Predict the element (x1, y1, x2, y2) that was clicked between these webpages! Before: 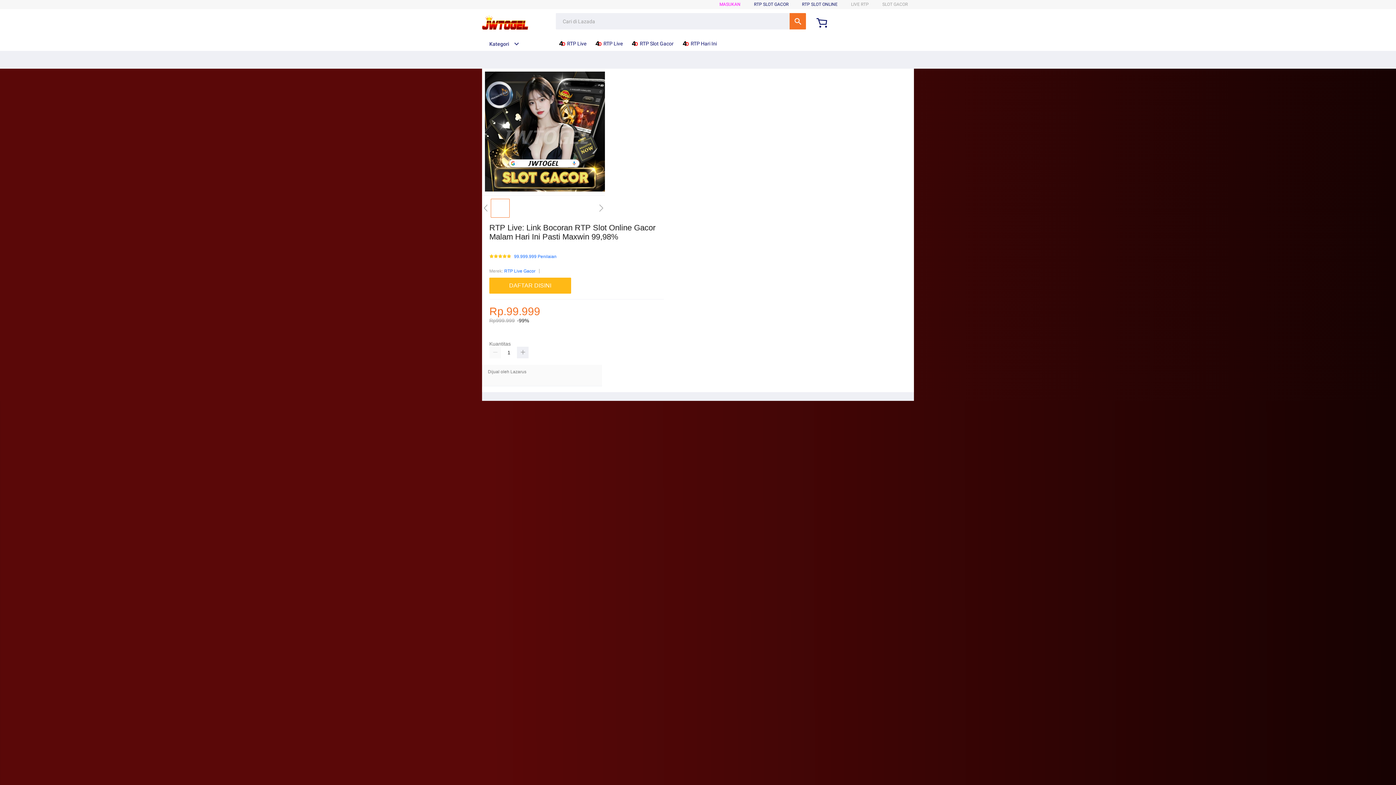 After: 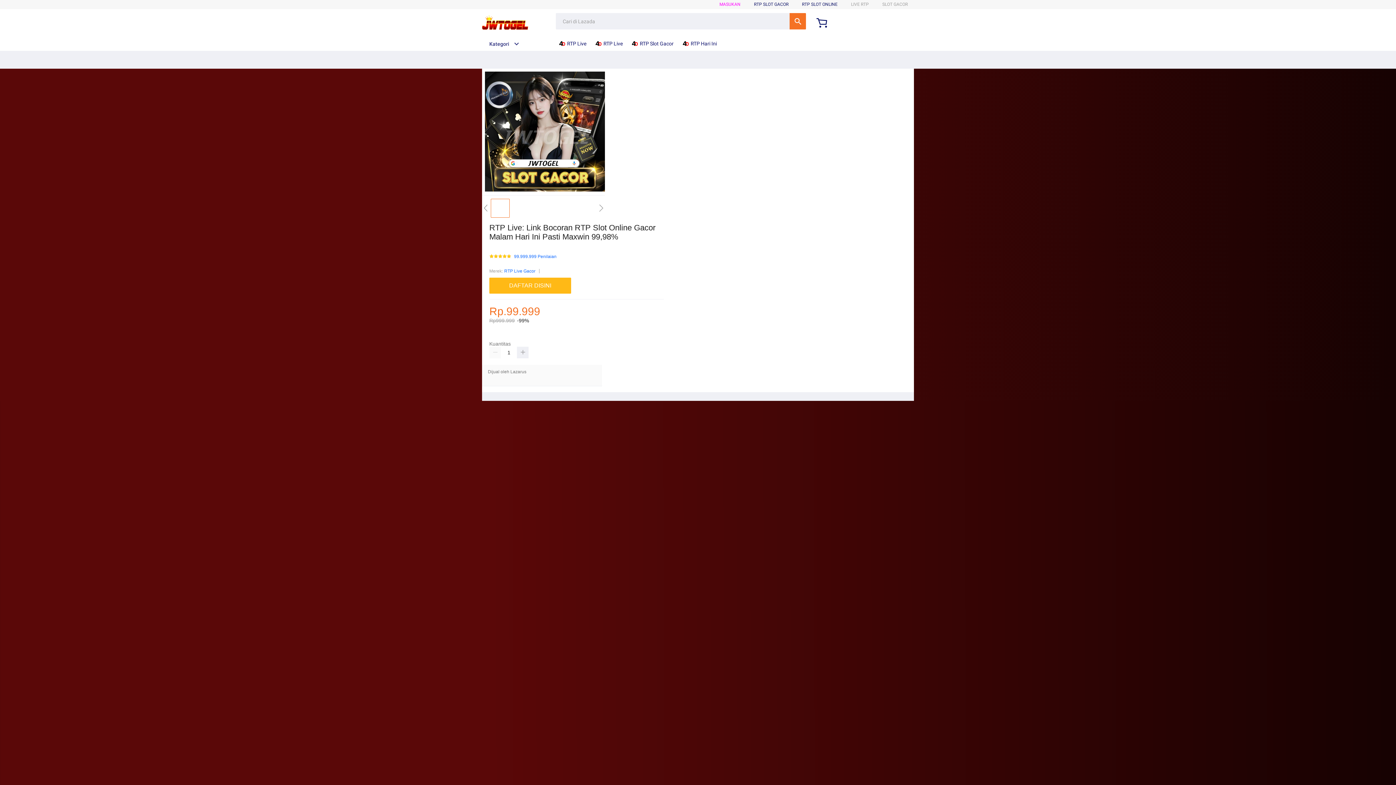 Action: label: Kategori bbox: (482, 41, 519, 46)